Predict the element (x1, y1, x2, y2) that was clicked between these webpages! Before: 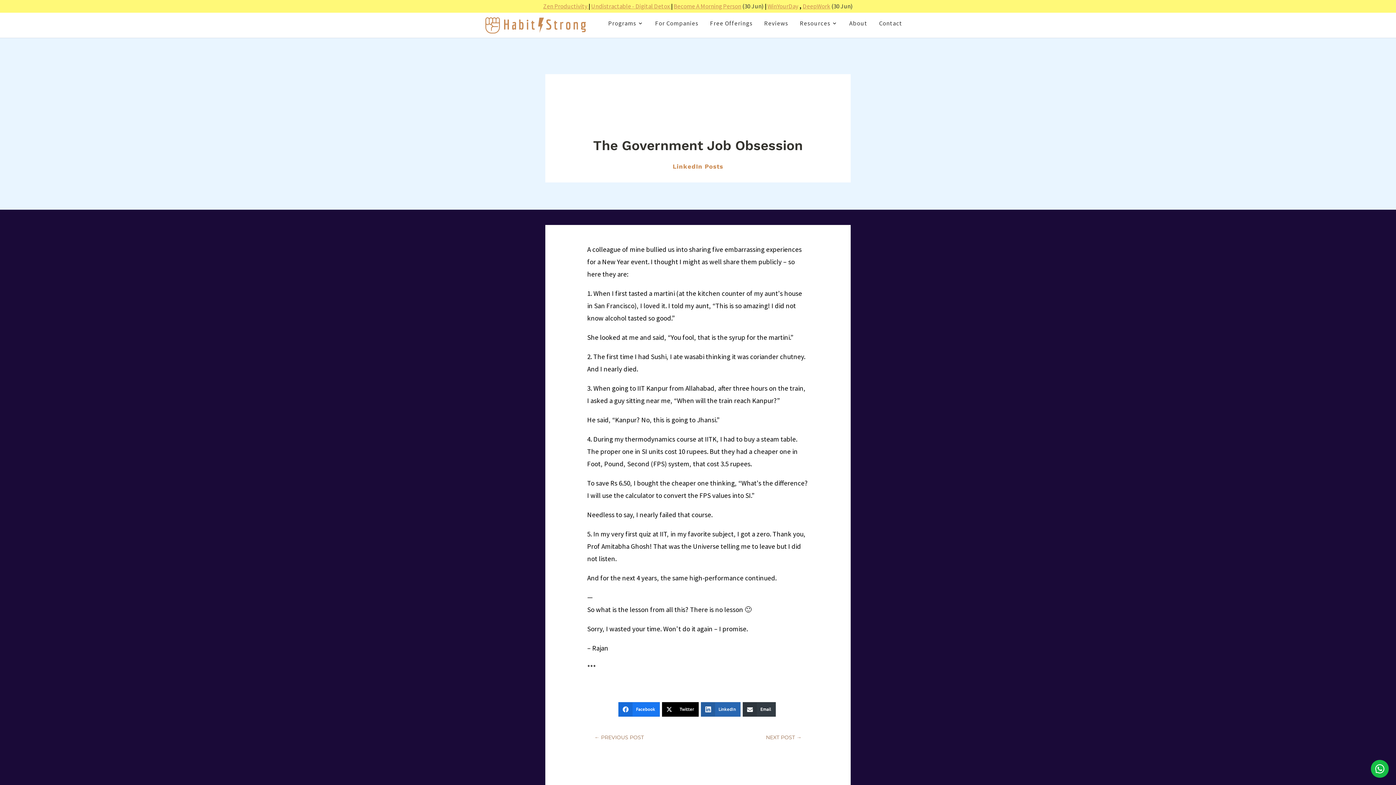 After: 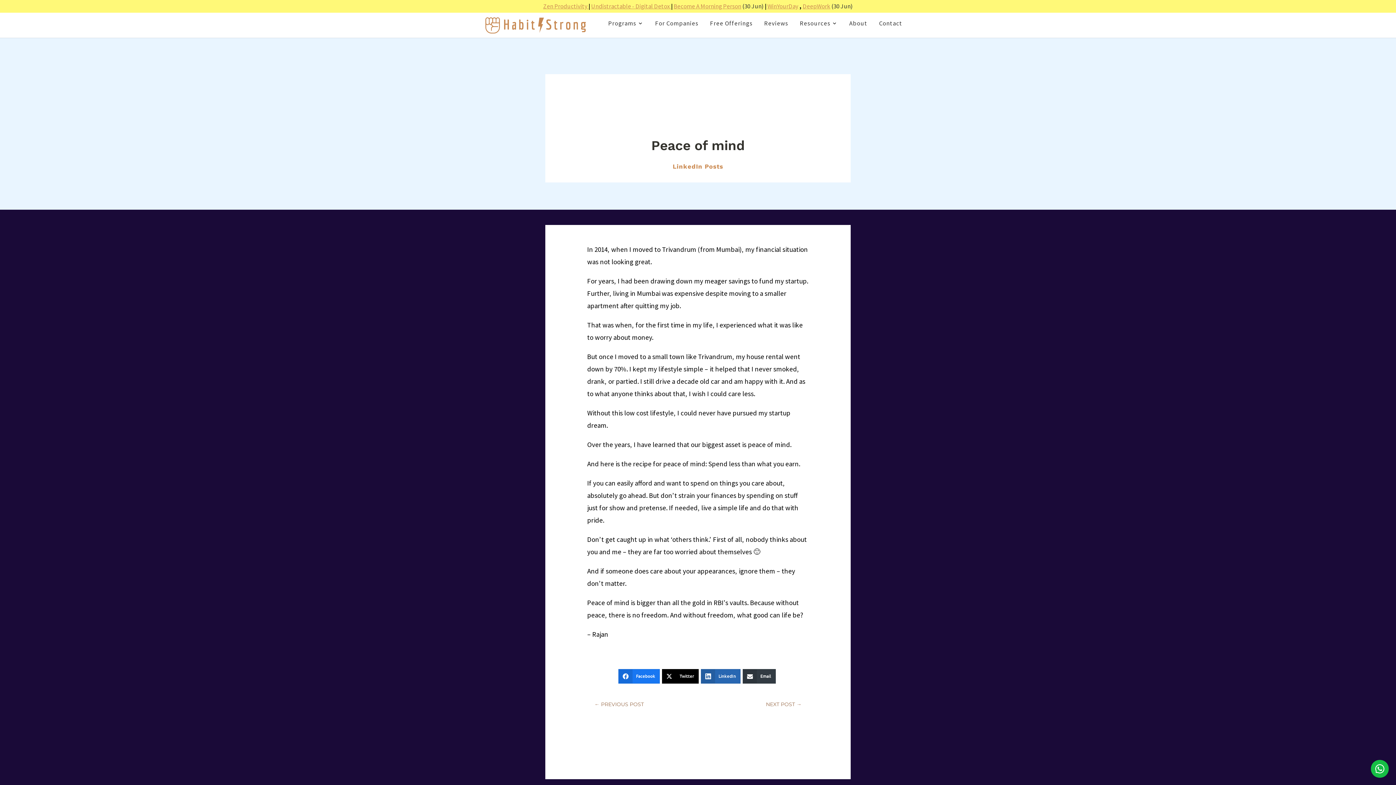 Action: label: NEXT POST → bbox: (766, 732, 801, 742)